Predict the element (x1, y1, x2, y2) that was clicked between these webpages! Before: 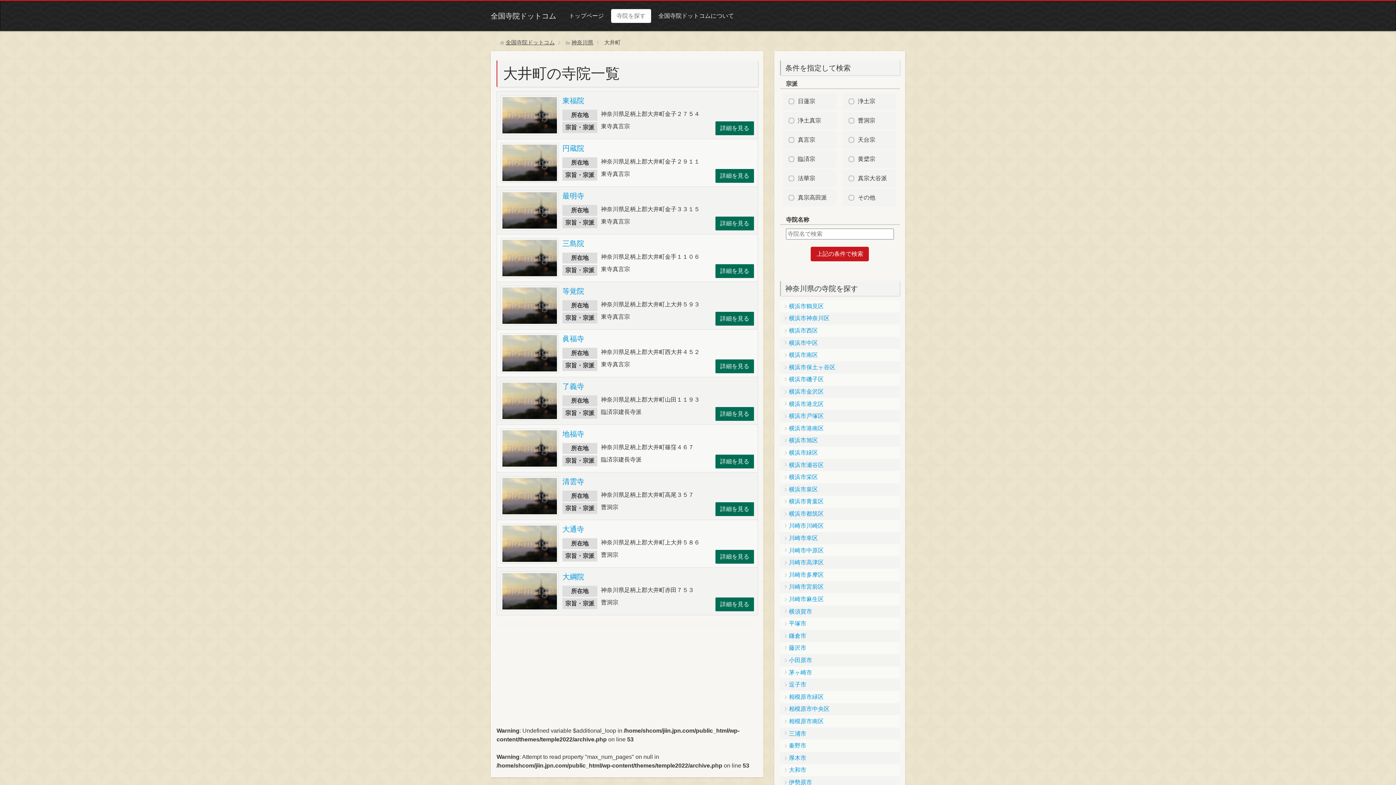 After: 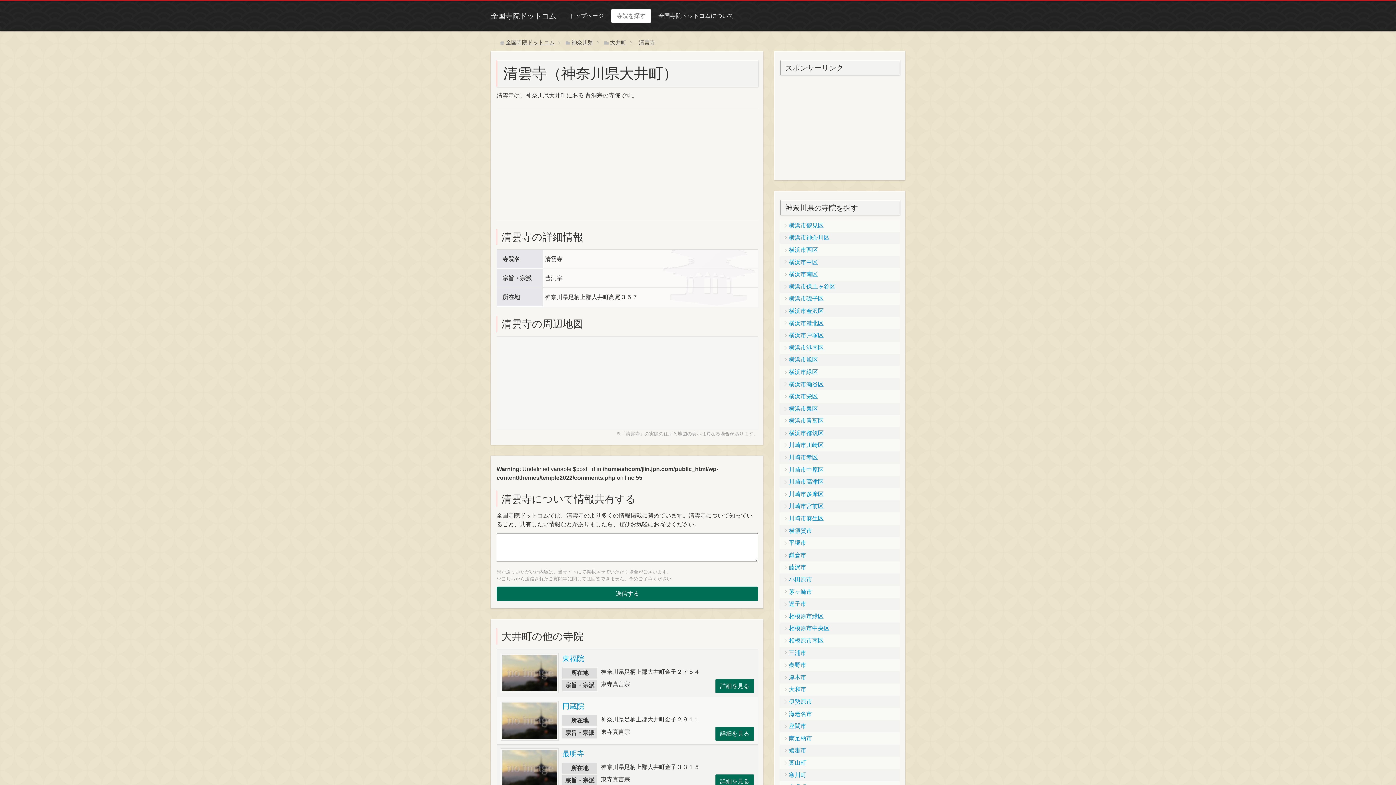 Action: bbox: (502, 492, 557, 498)